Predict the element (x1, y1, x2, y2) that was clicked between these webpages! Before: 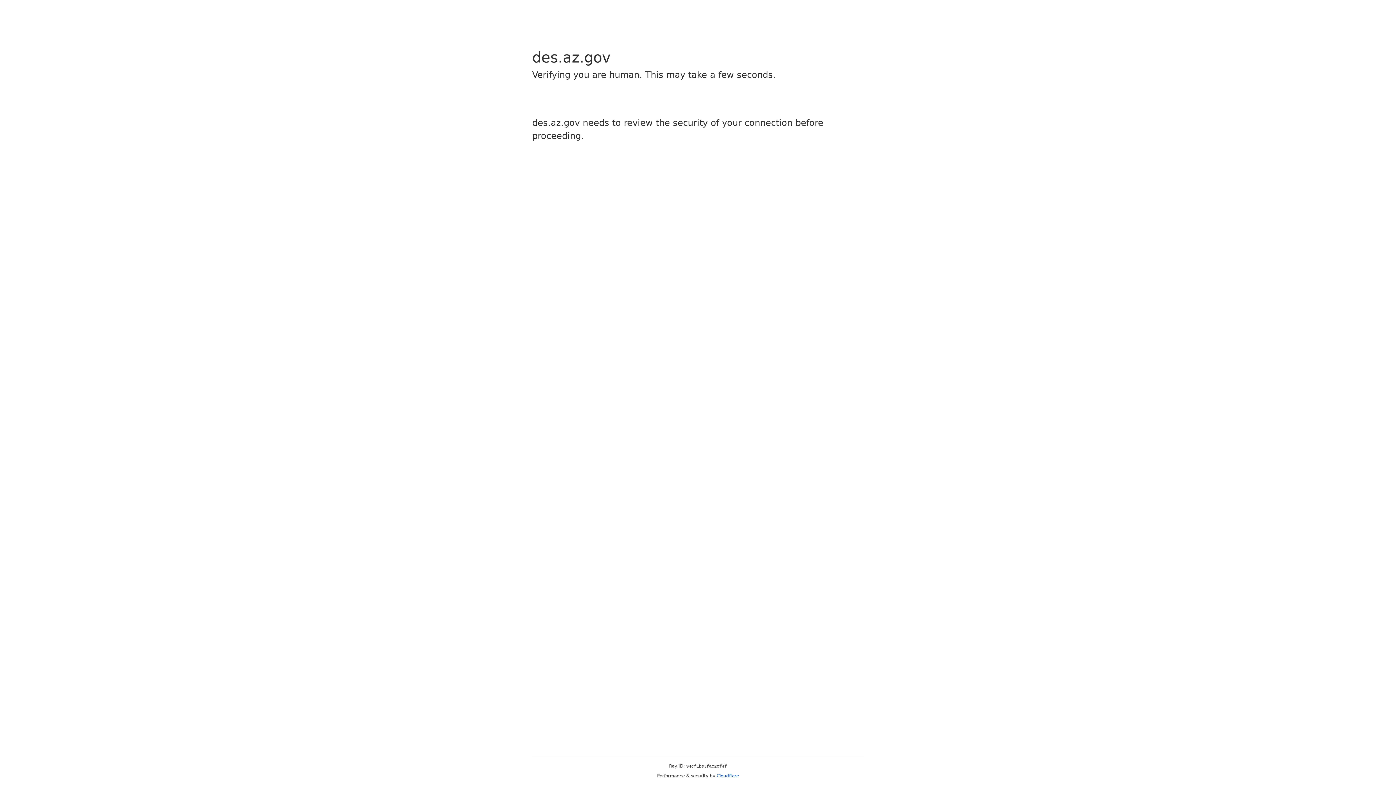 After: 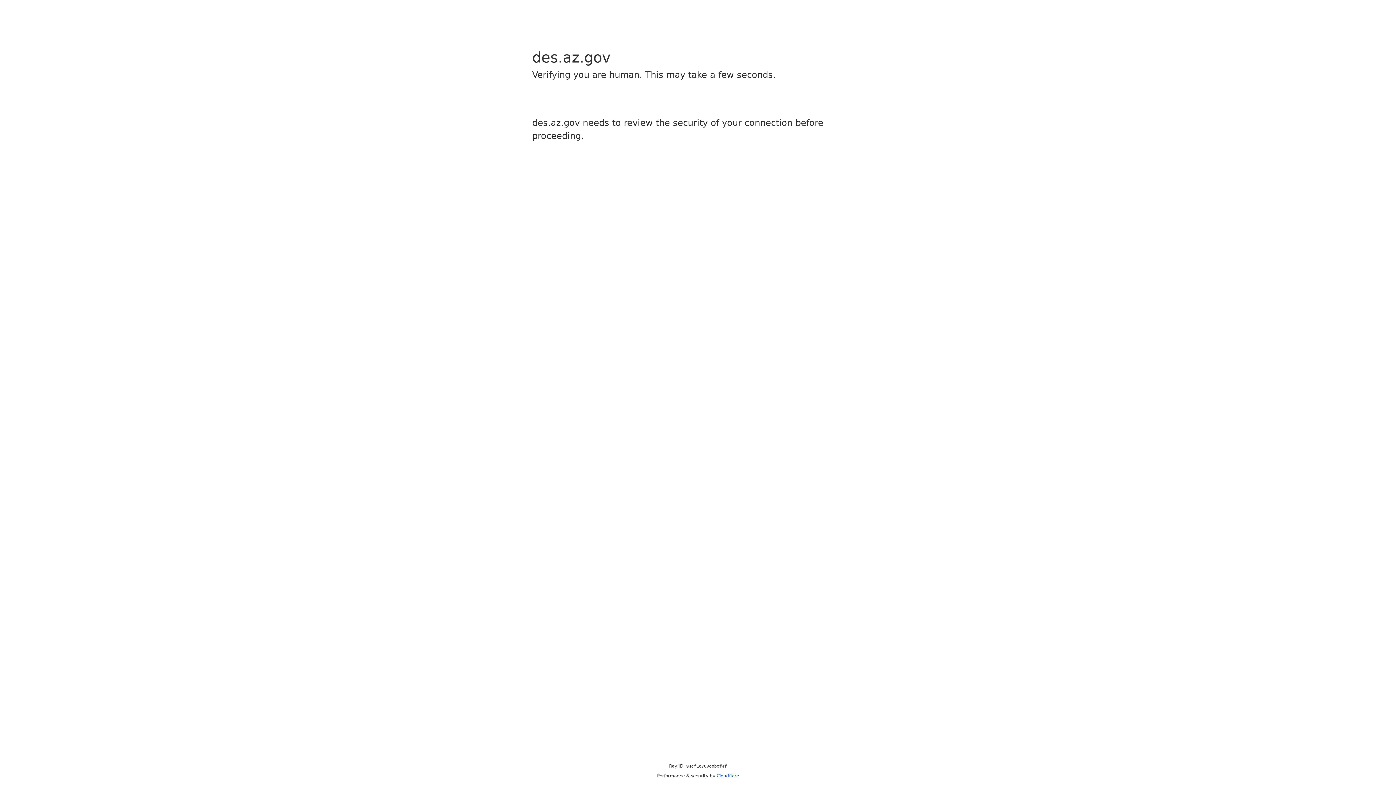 Action: label: Cloudflare bbox: (716, 773, 739, 778)